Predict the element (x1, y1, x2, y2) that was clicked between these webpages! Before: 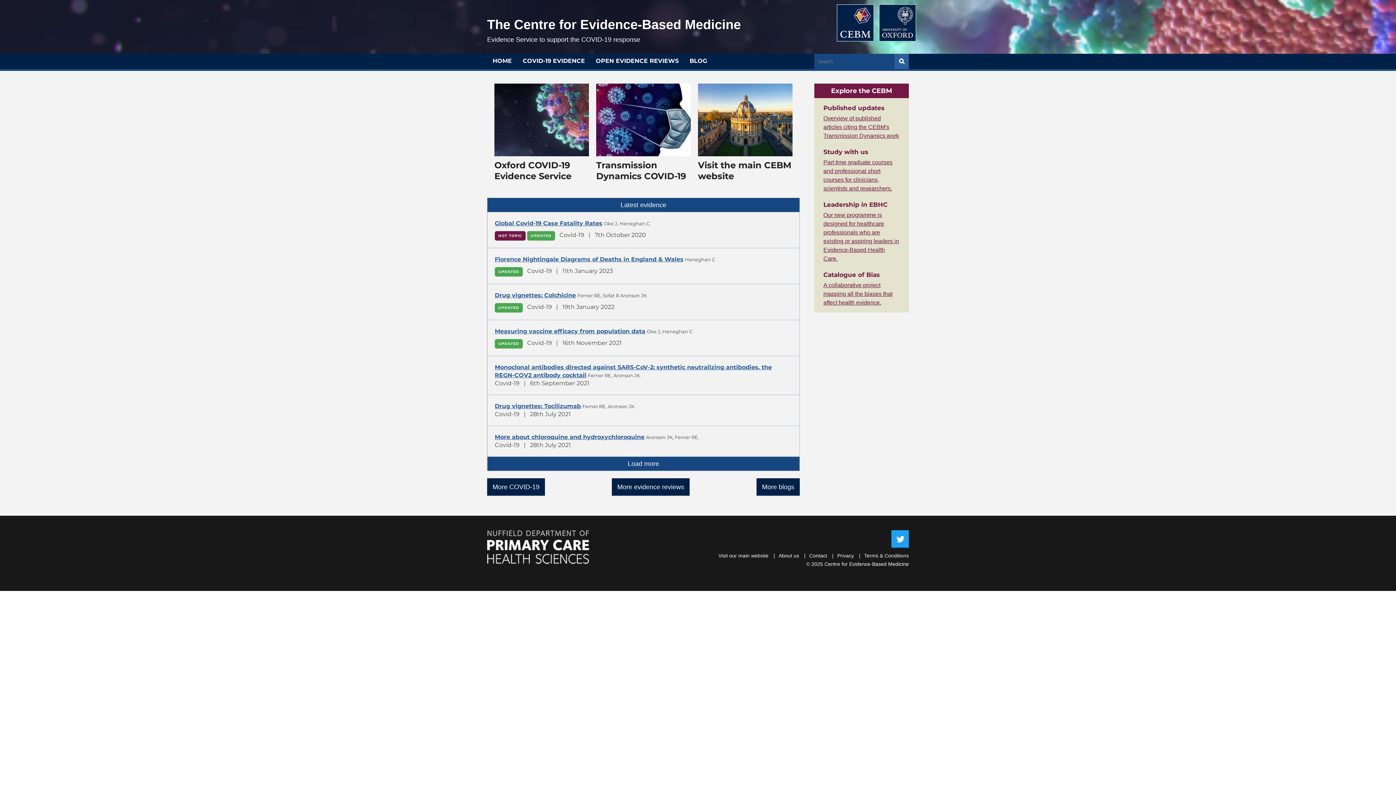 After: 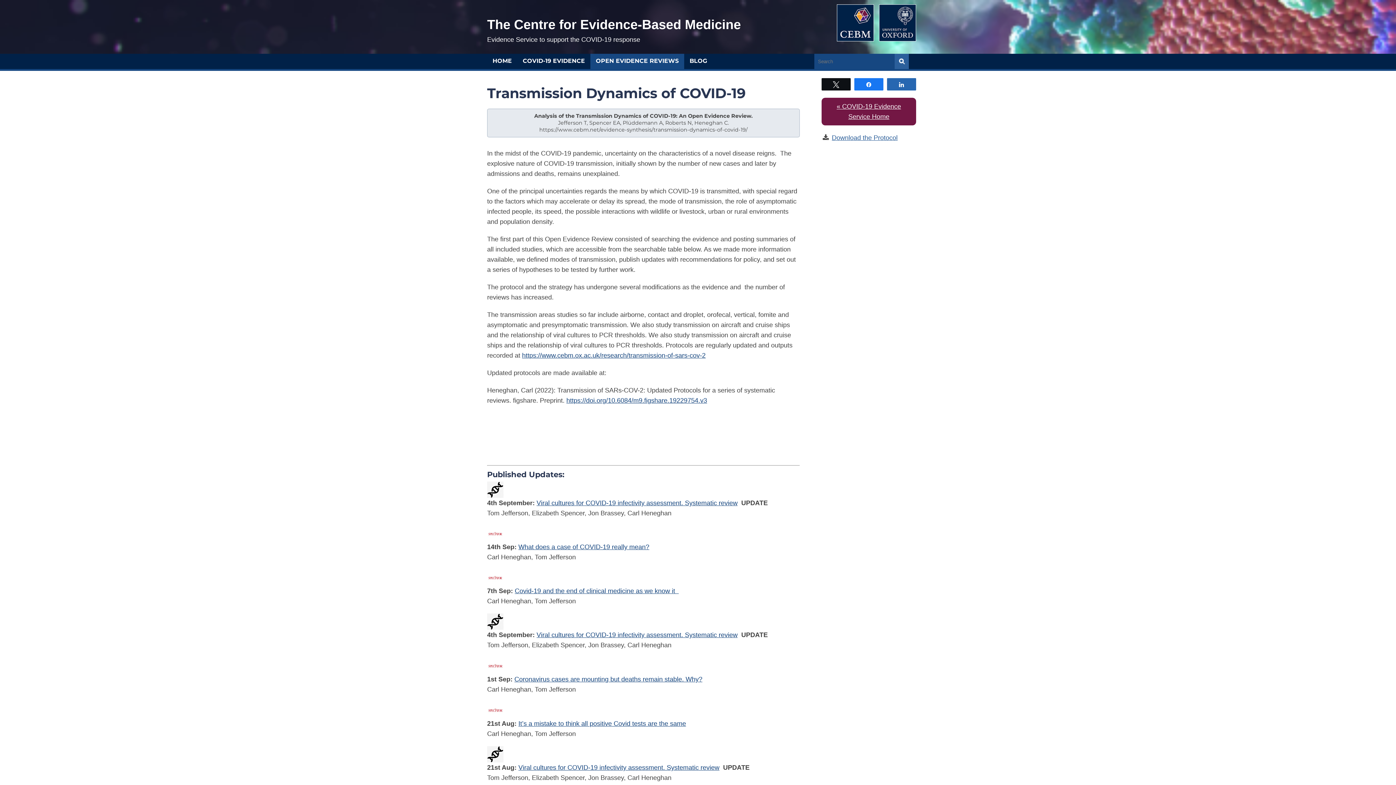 Action: bbox: (823, 114, 900, 140) label: Overview of published articles citing the CEBM's Transmission Dynamics work